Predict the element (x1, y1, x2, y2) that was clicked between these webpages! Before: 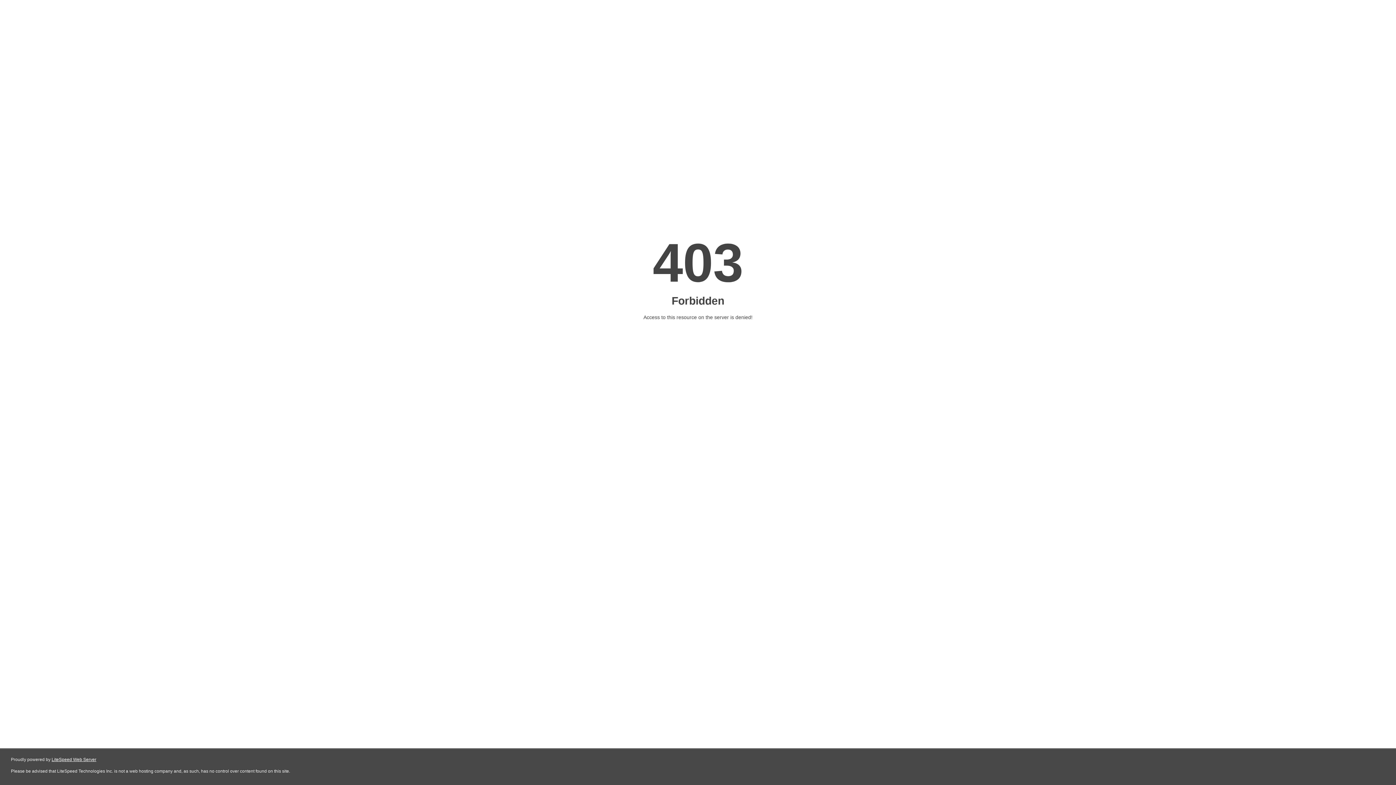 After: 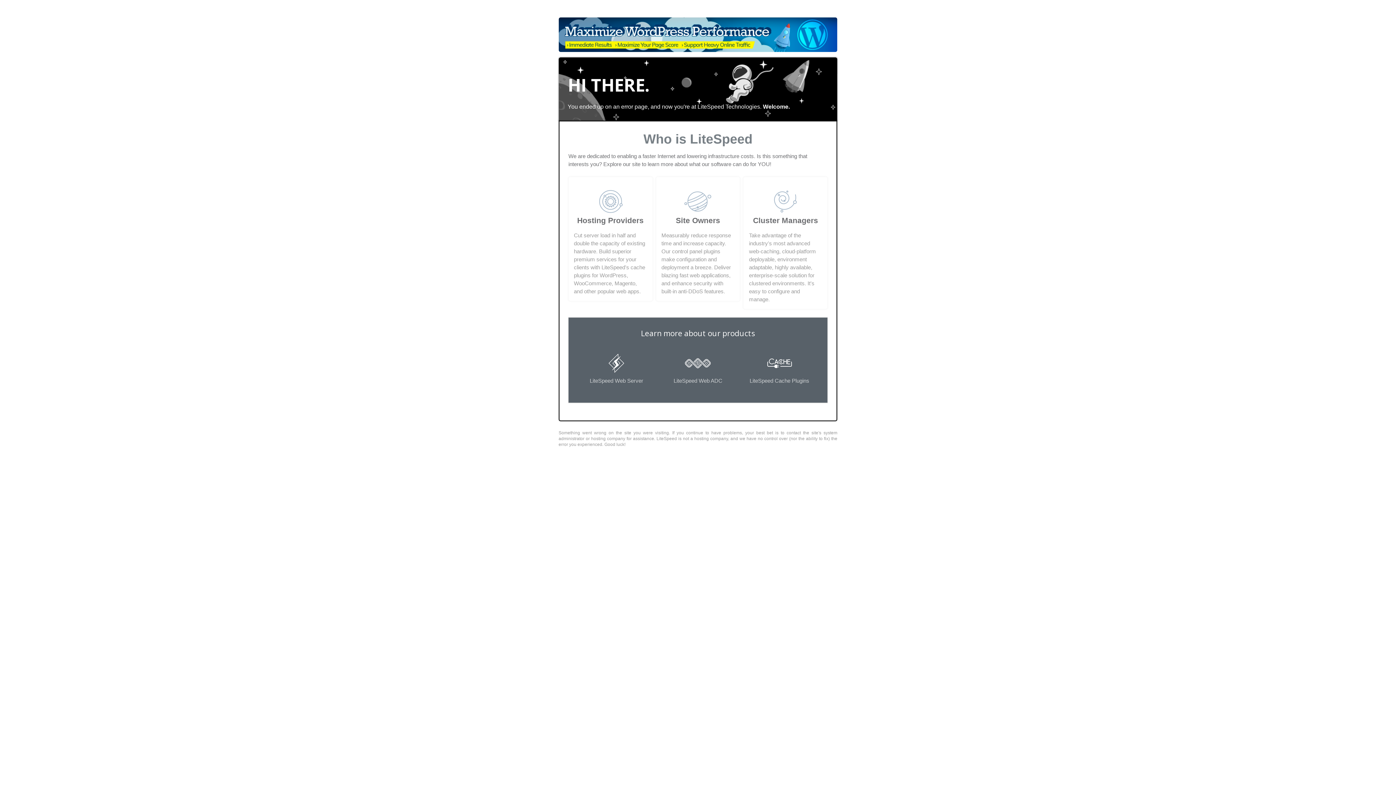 Action: bbox: (51, 757, 96, 762) label: LiteSpeed Web Server